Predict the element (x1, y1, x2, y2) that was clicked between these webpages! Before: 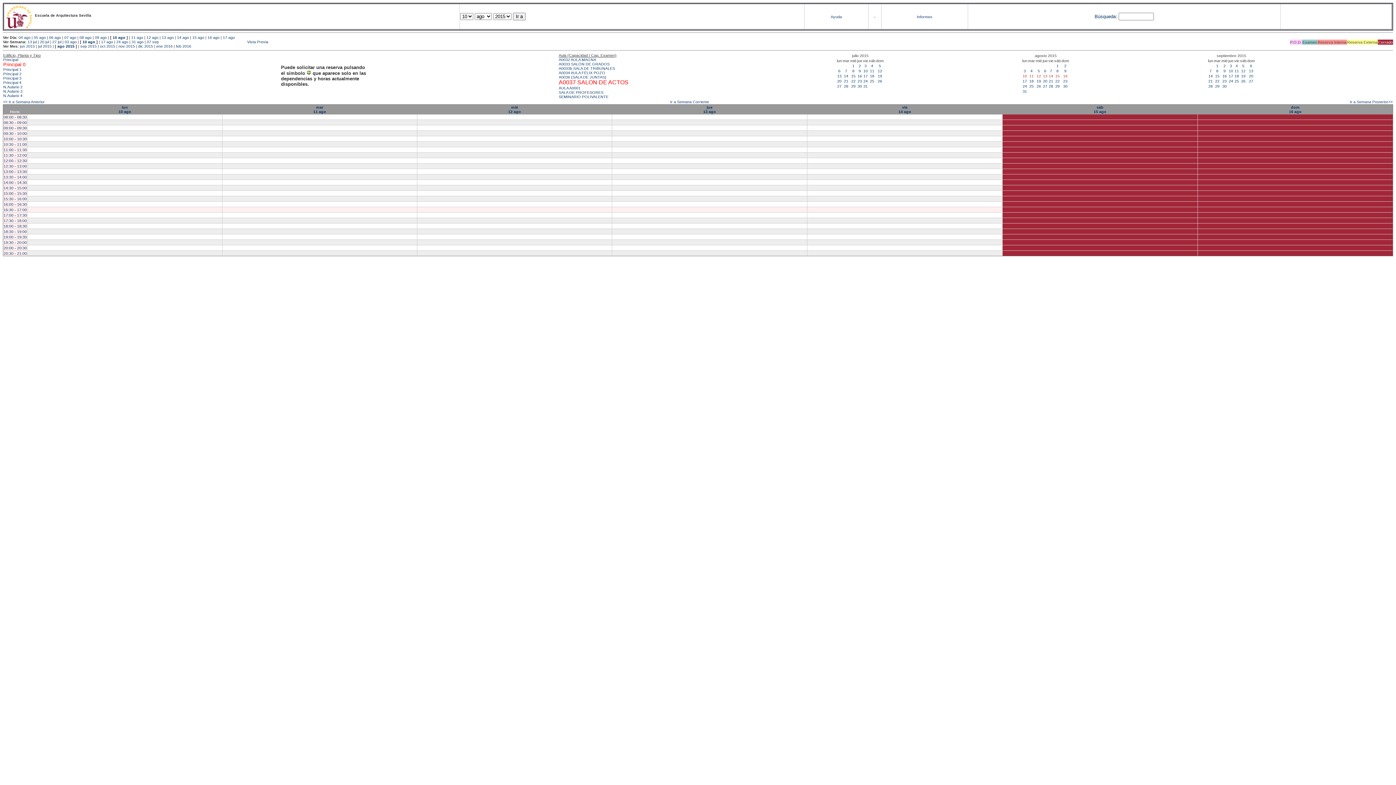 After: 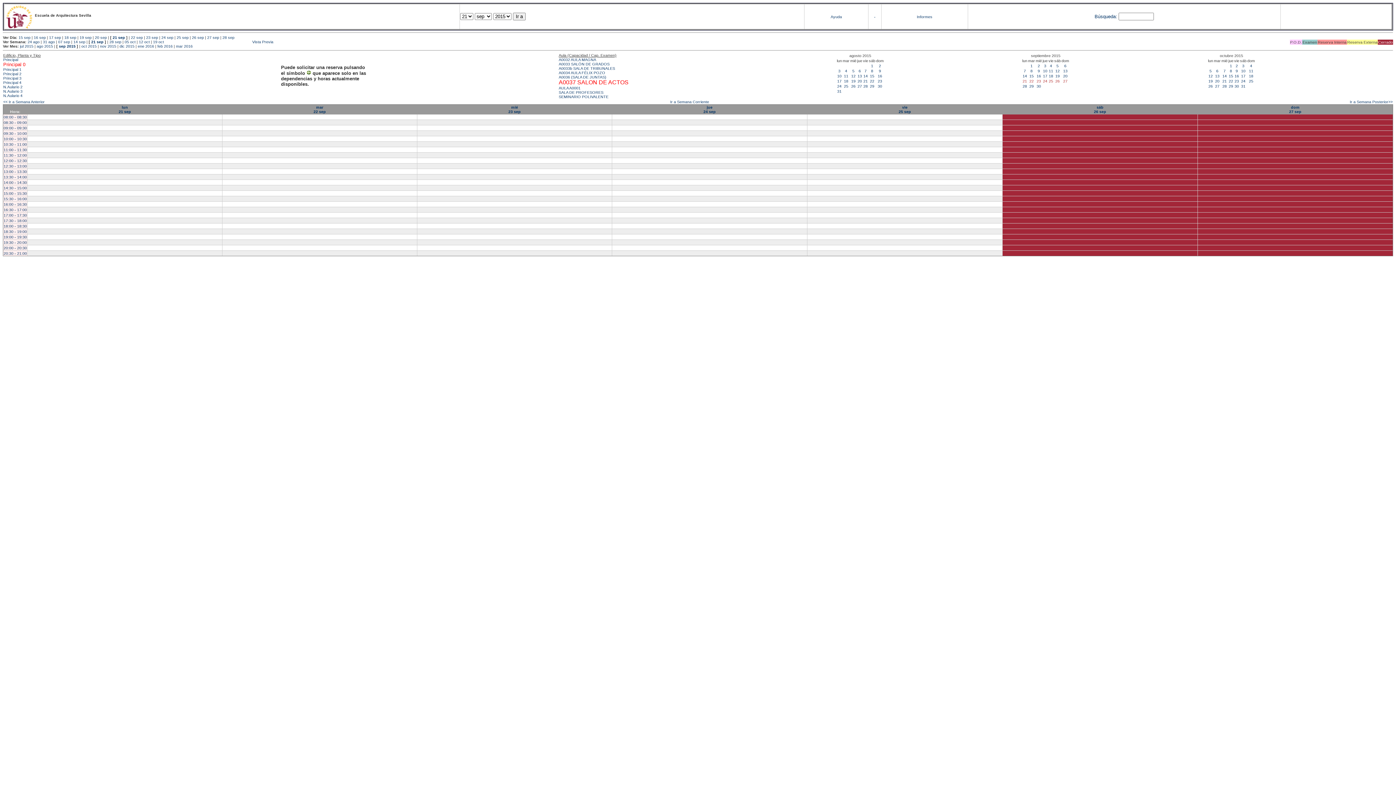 Action: label: 25 bbox: (1234, 79, 1239, 83)